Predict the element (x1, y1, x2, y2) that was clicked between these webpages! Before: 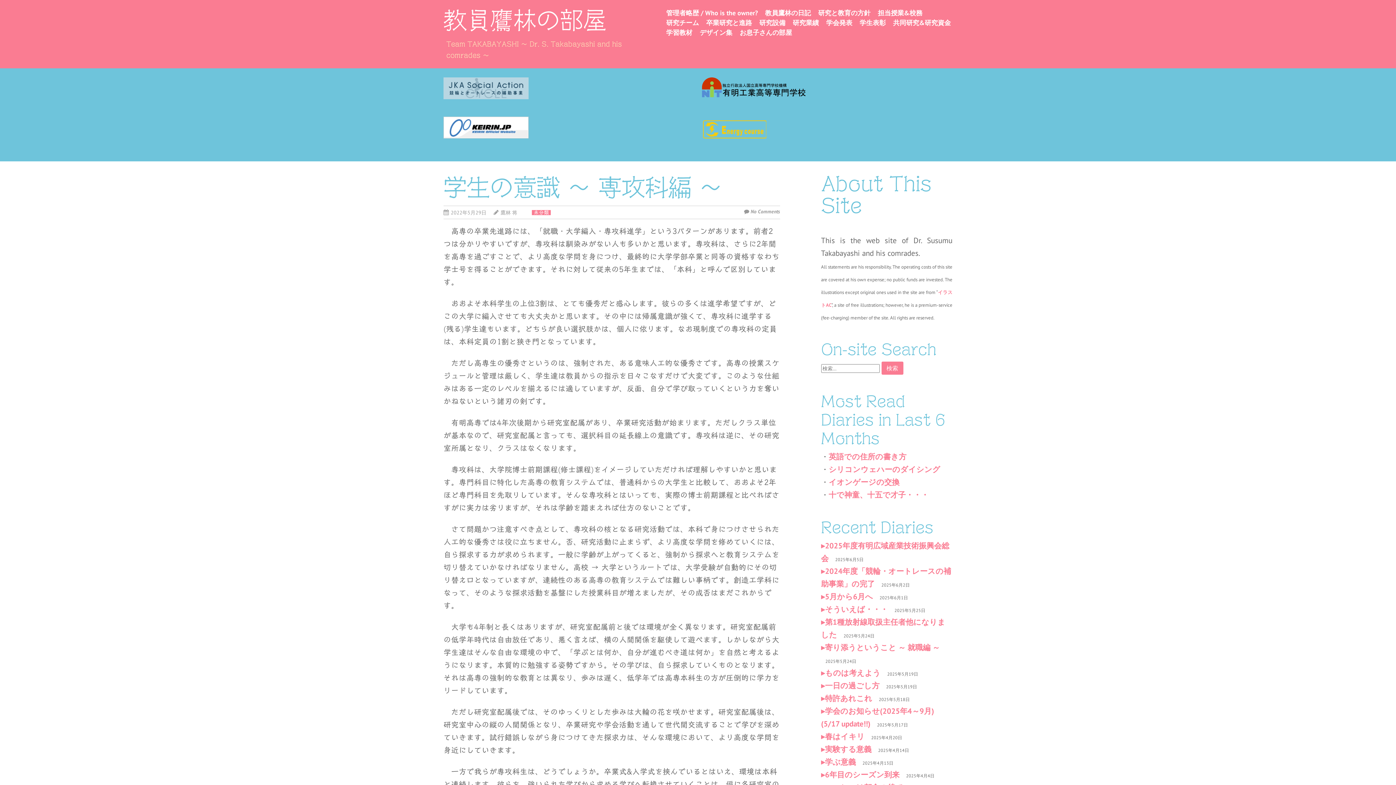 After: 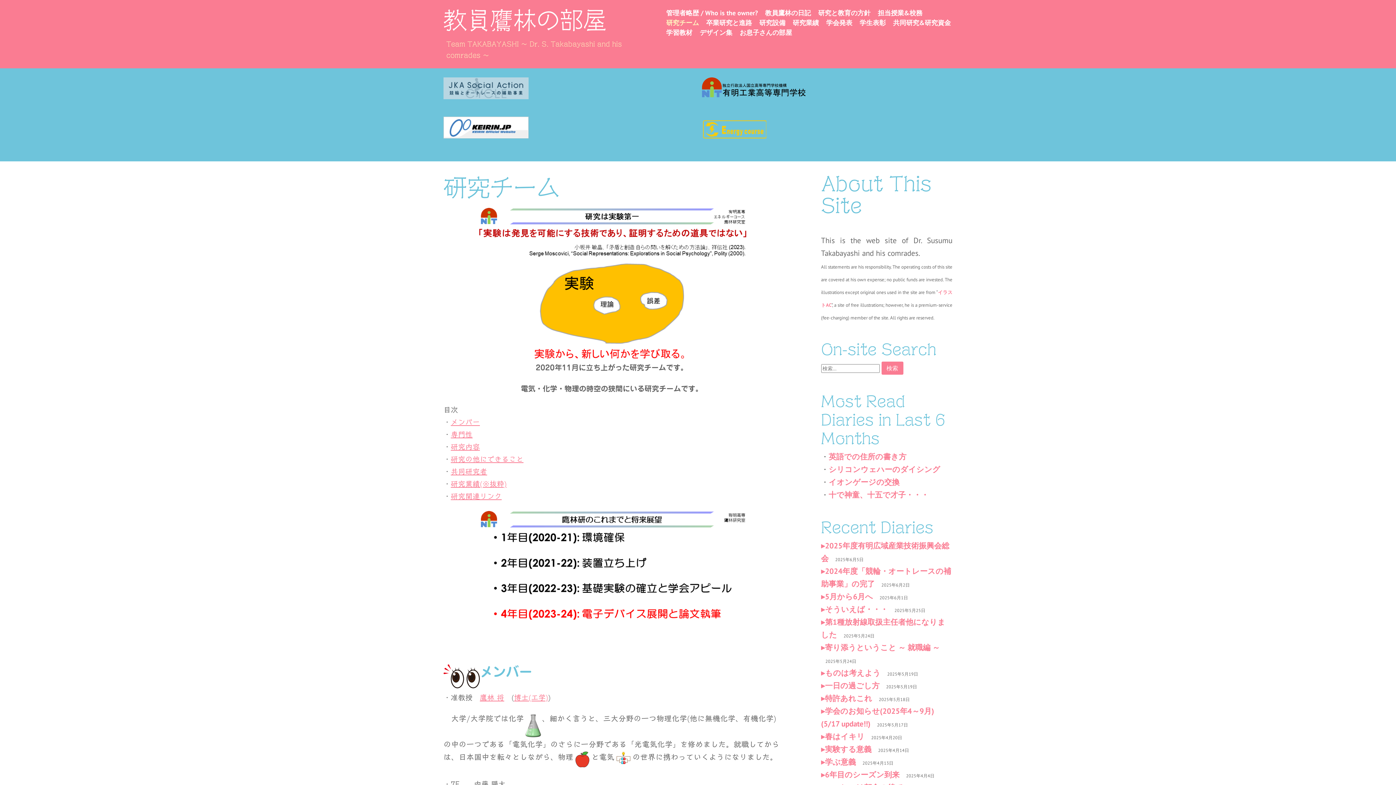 Action: bbox: (666, 17, 699, 27) label: 研究チーム